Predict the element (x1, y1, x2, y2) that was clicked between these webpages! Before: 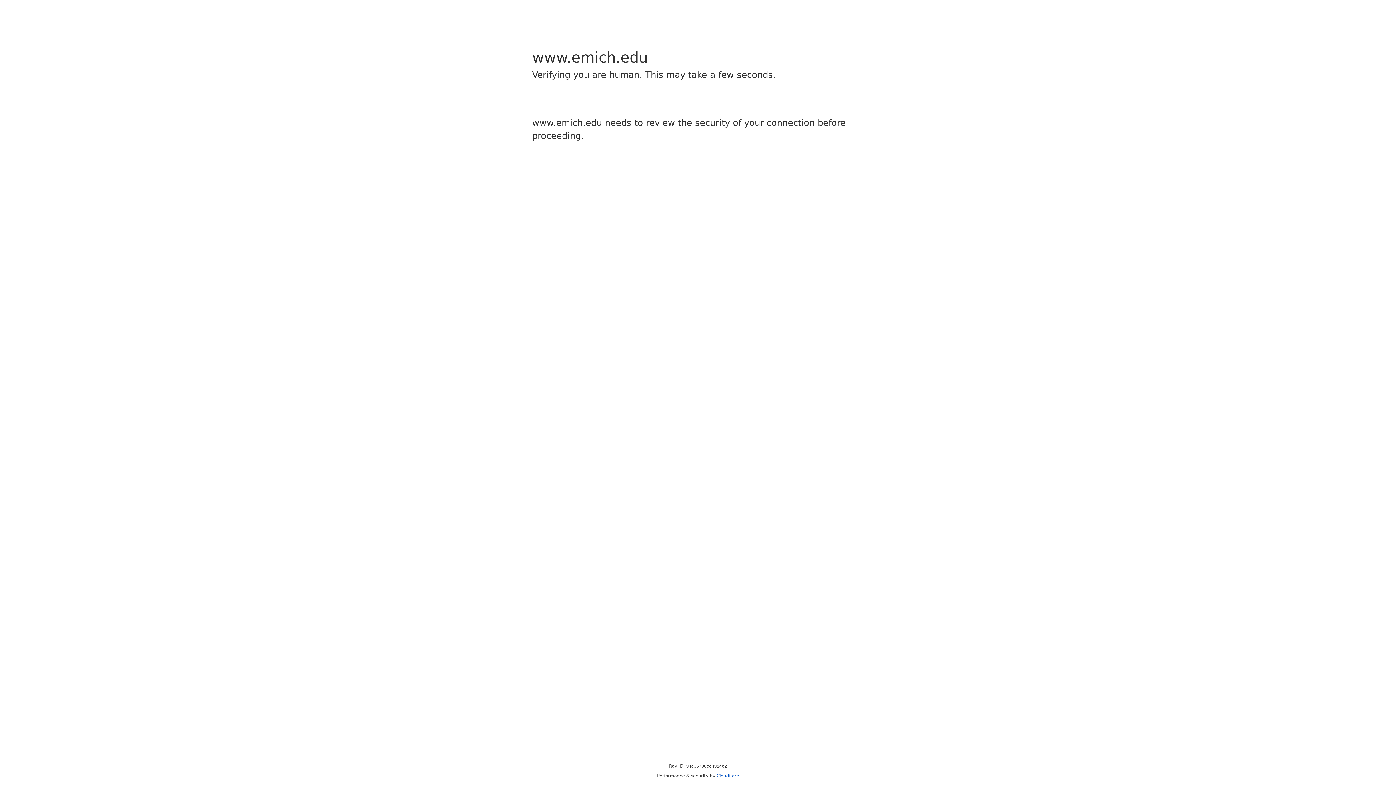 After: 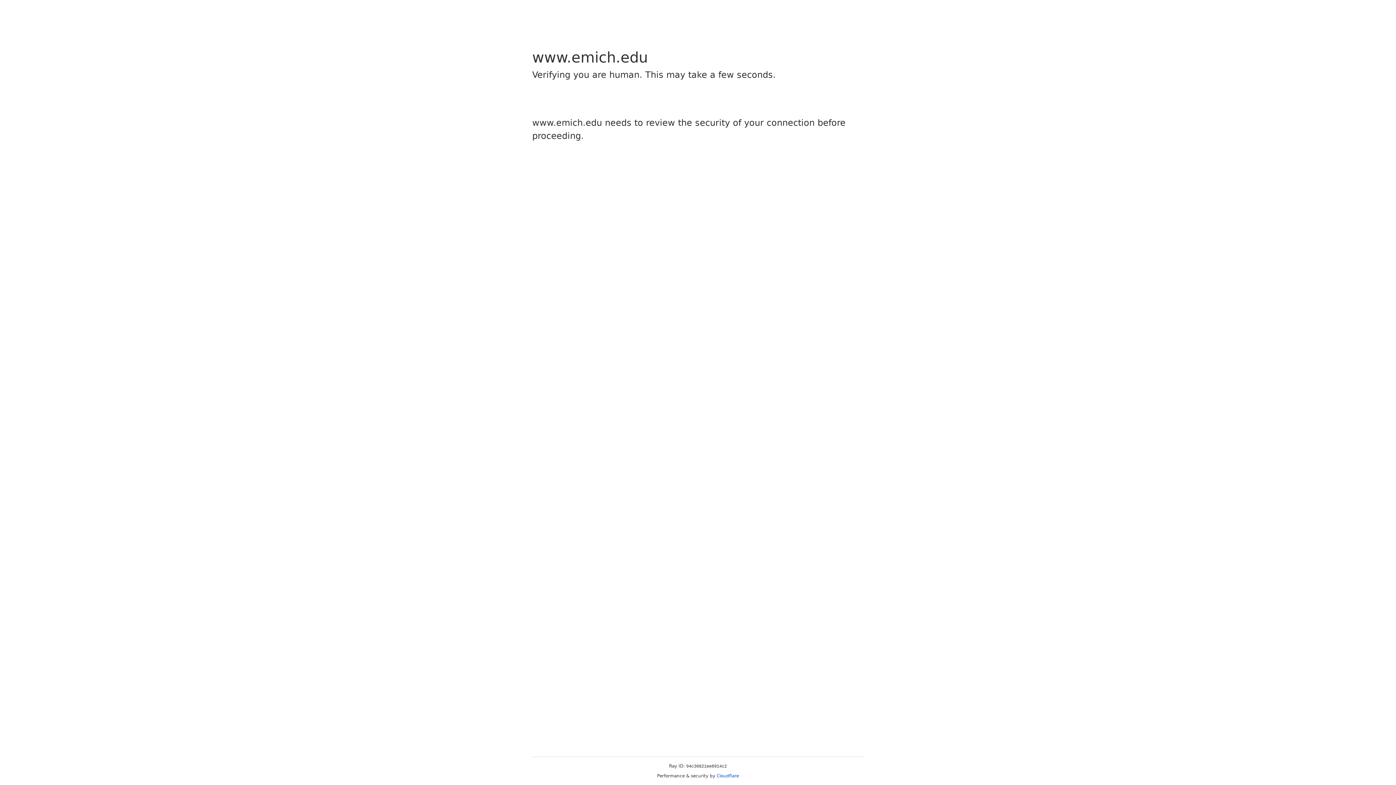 Action: label: Cloudflare bbox: (716, 773, 739, 778)